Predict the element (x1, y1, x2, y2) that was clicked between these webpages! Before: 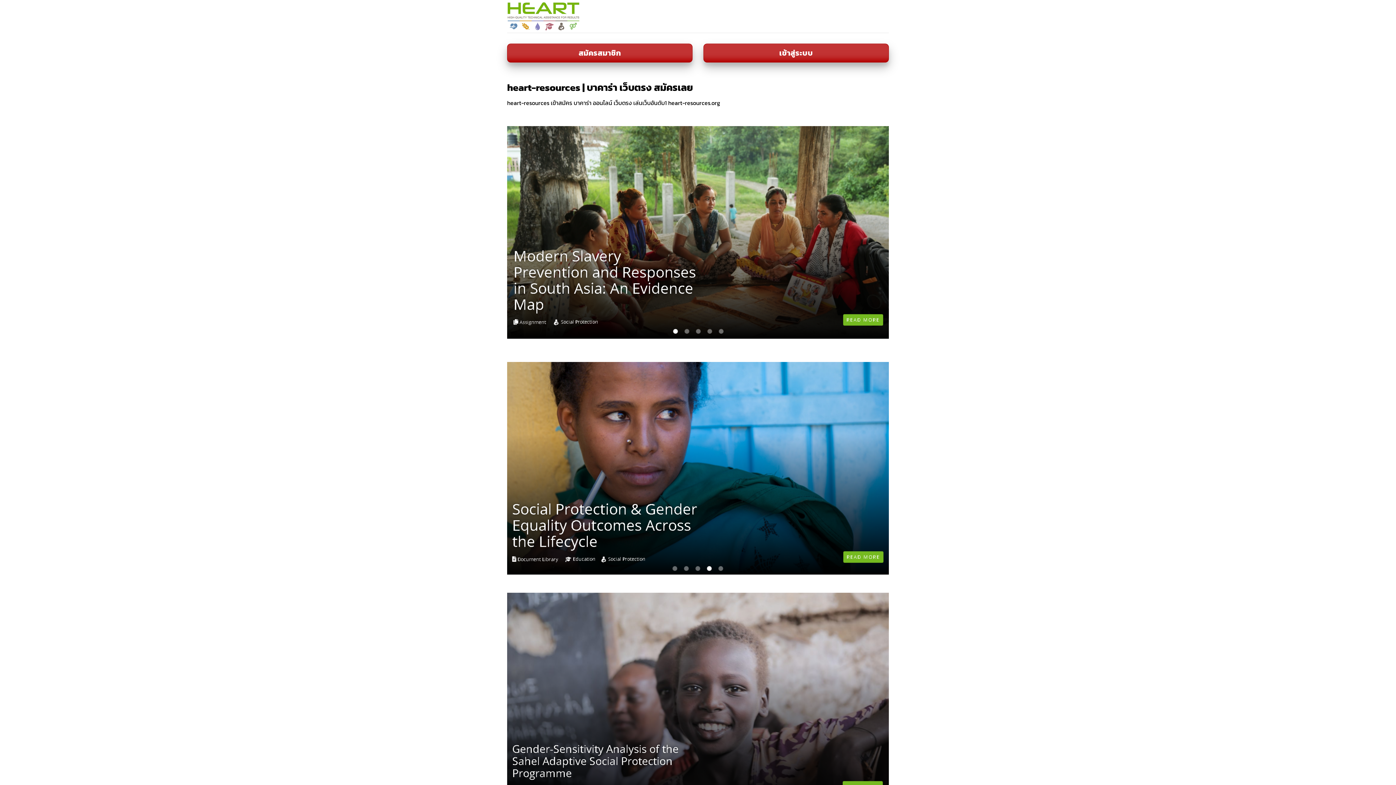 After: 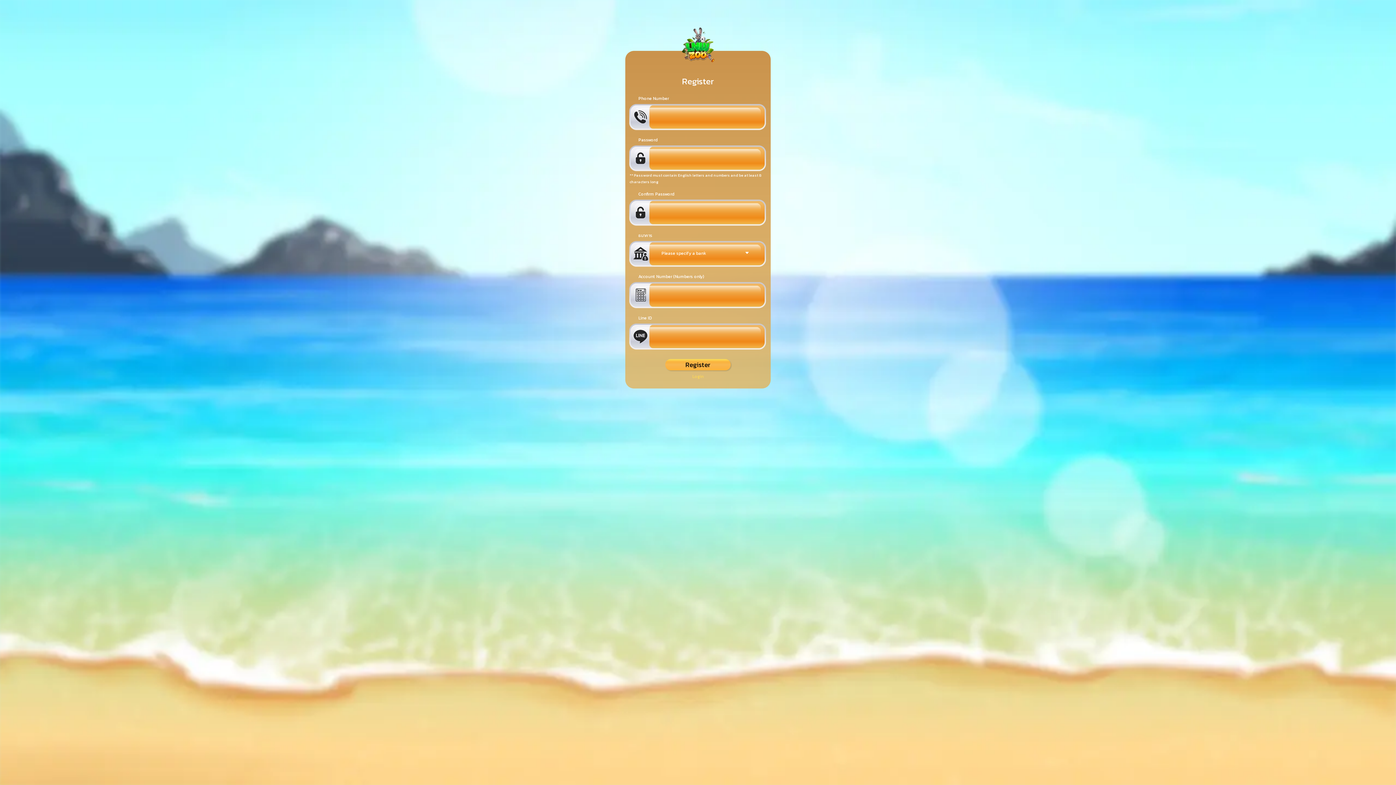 Action: bbox: (703, 43, 889, 62) label: เข้าสู่ระบบ